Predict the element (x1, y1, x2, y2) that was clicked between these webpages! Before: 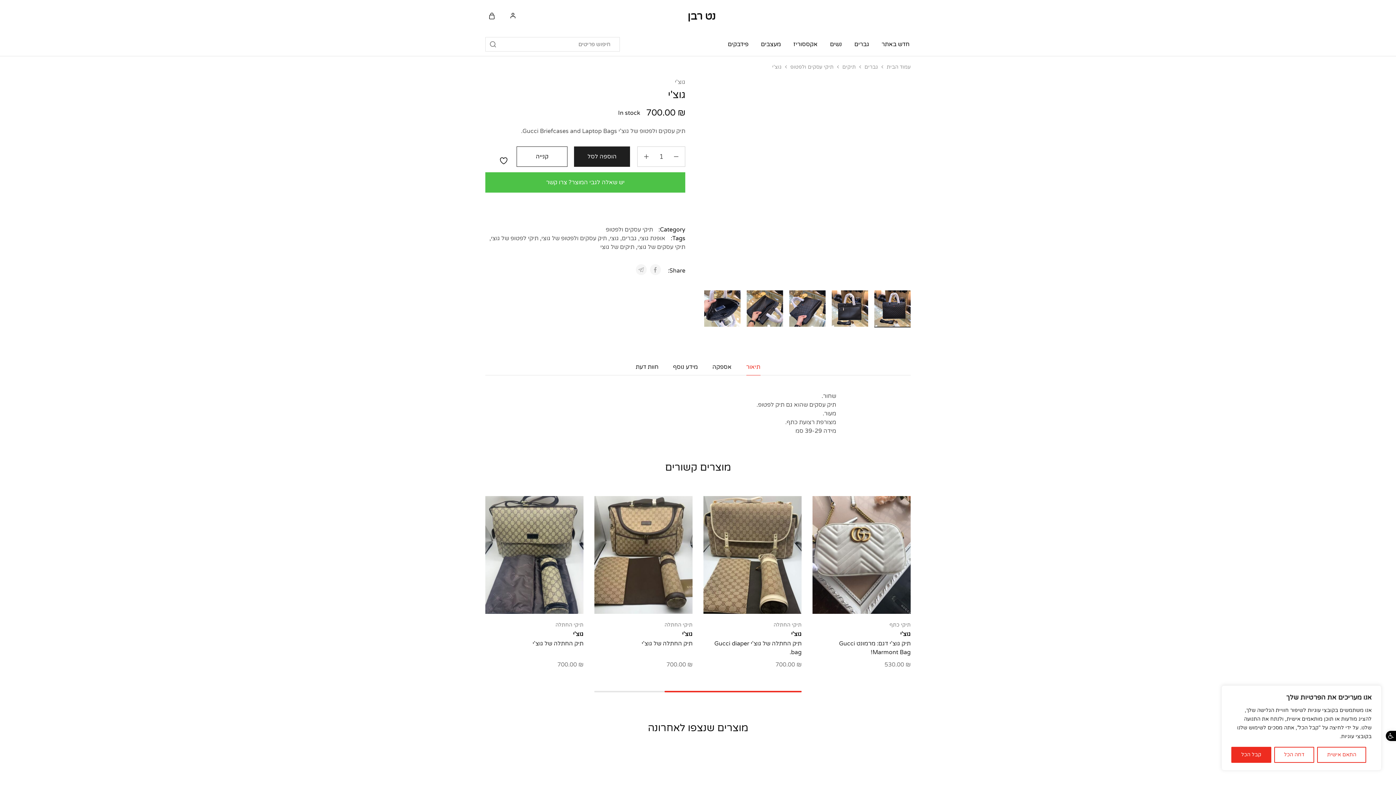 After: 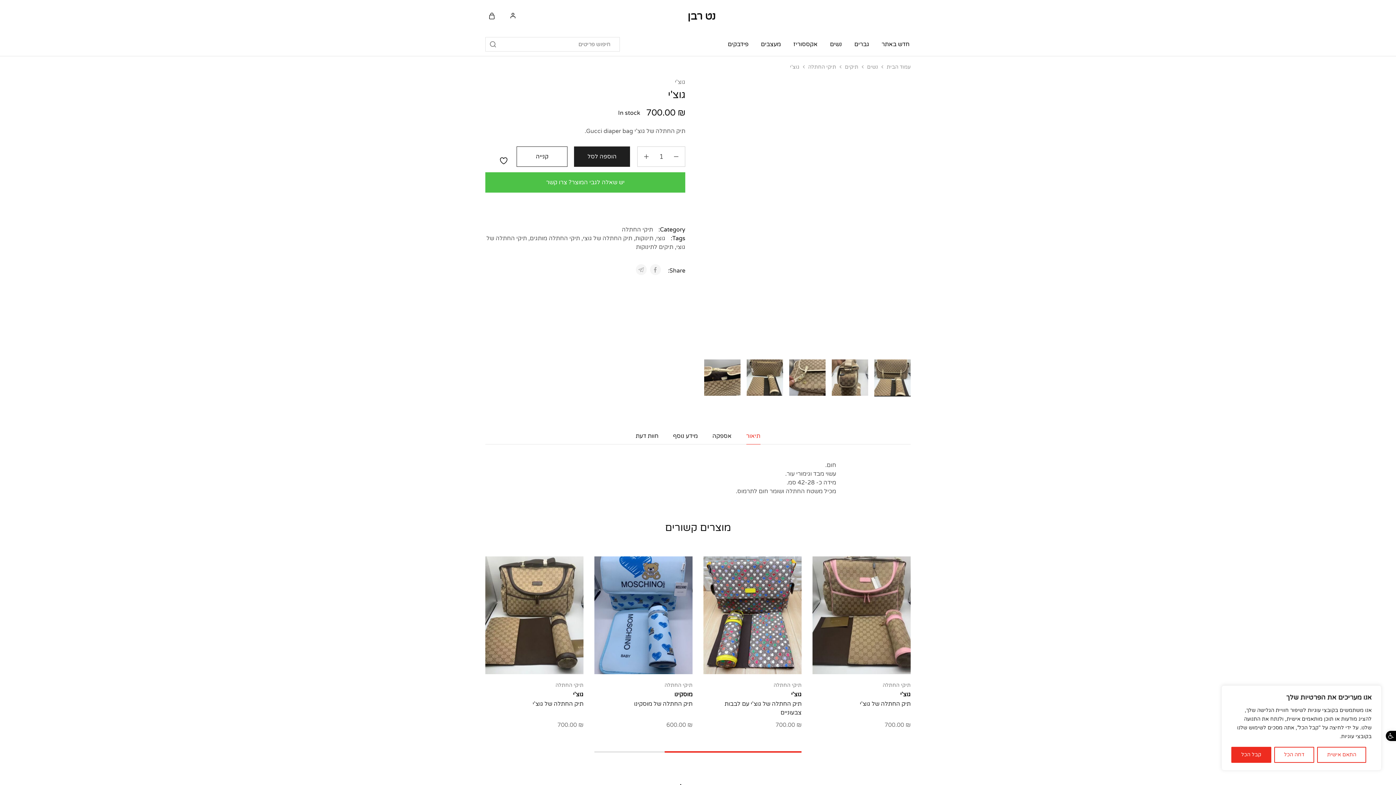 Action: bbox: (791, 630, 801, 638) label: גוצ'י